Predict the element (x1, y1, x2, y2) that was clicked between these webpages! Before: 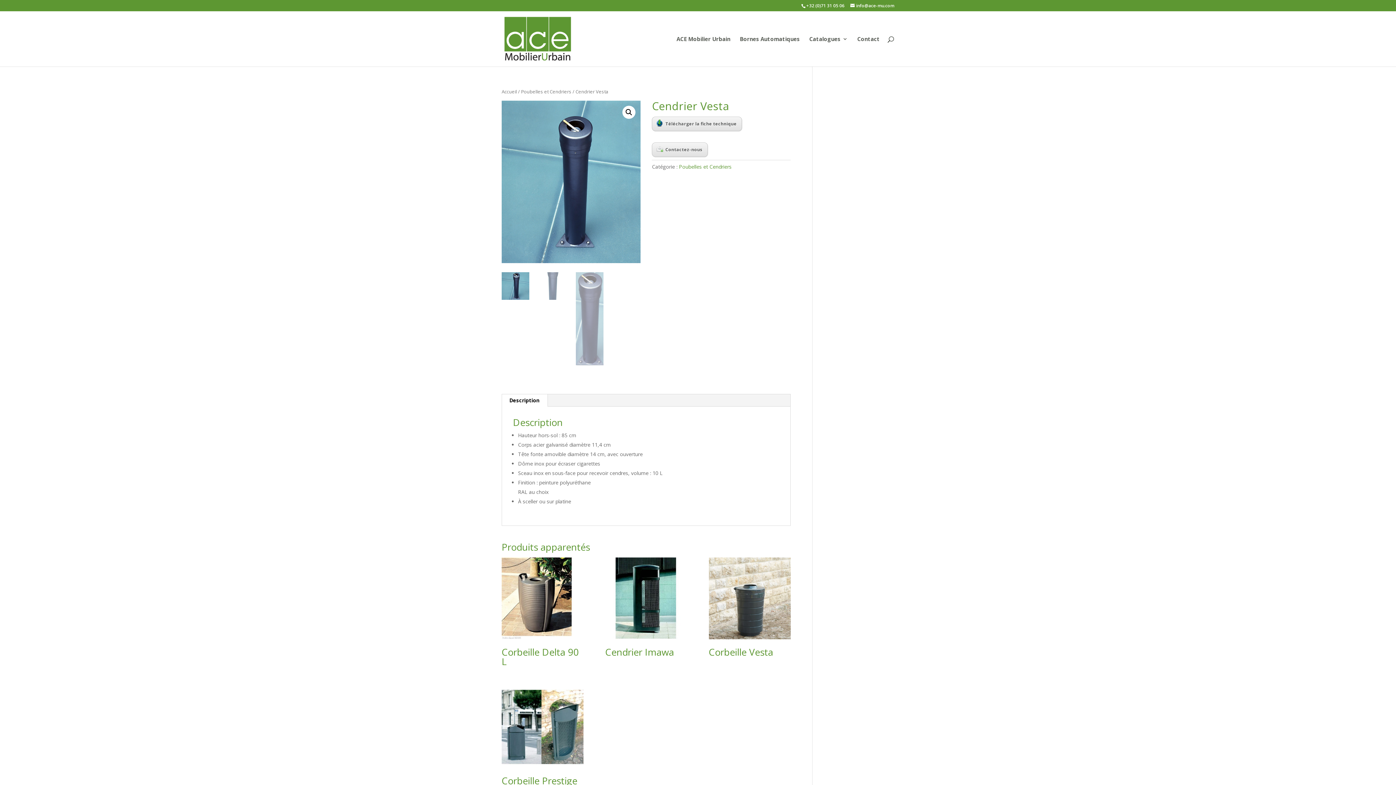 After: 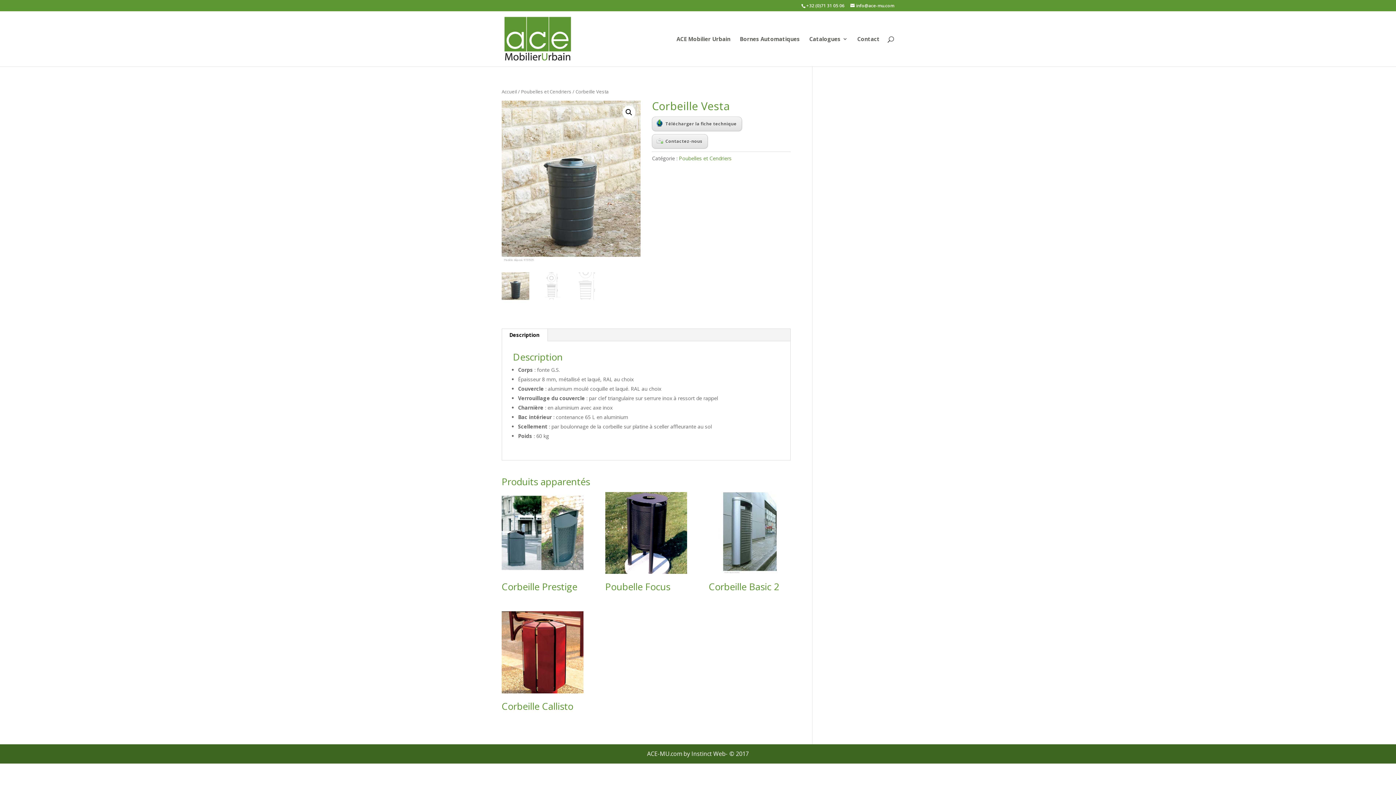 Action: label: Corbeille Vesta bbox: (708, 557, 790, 661)